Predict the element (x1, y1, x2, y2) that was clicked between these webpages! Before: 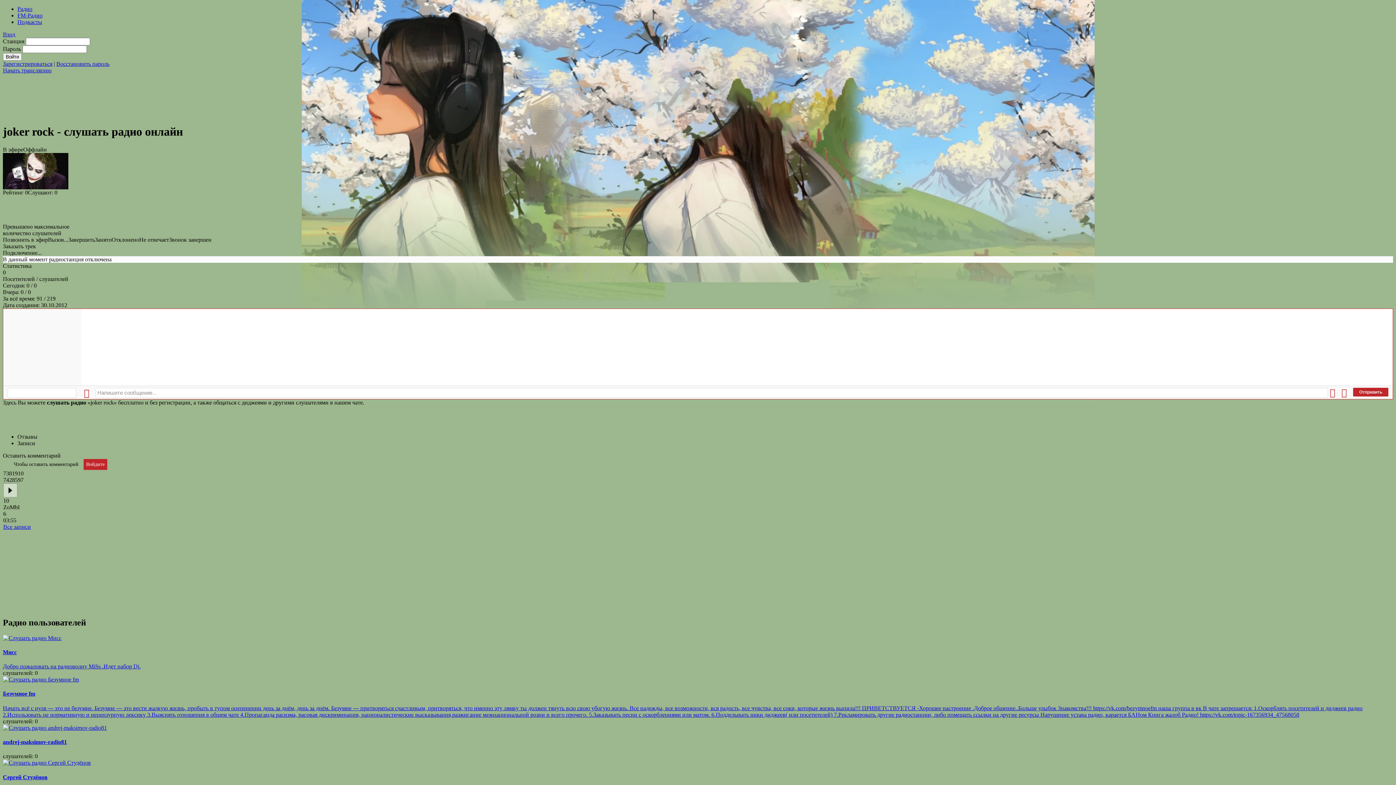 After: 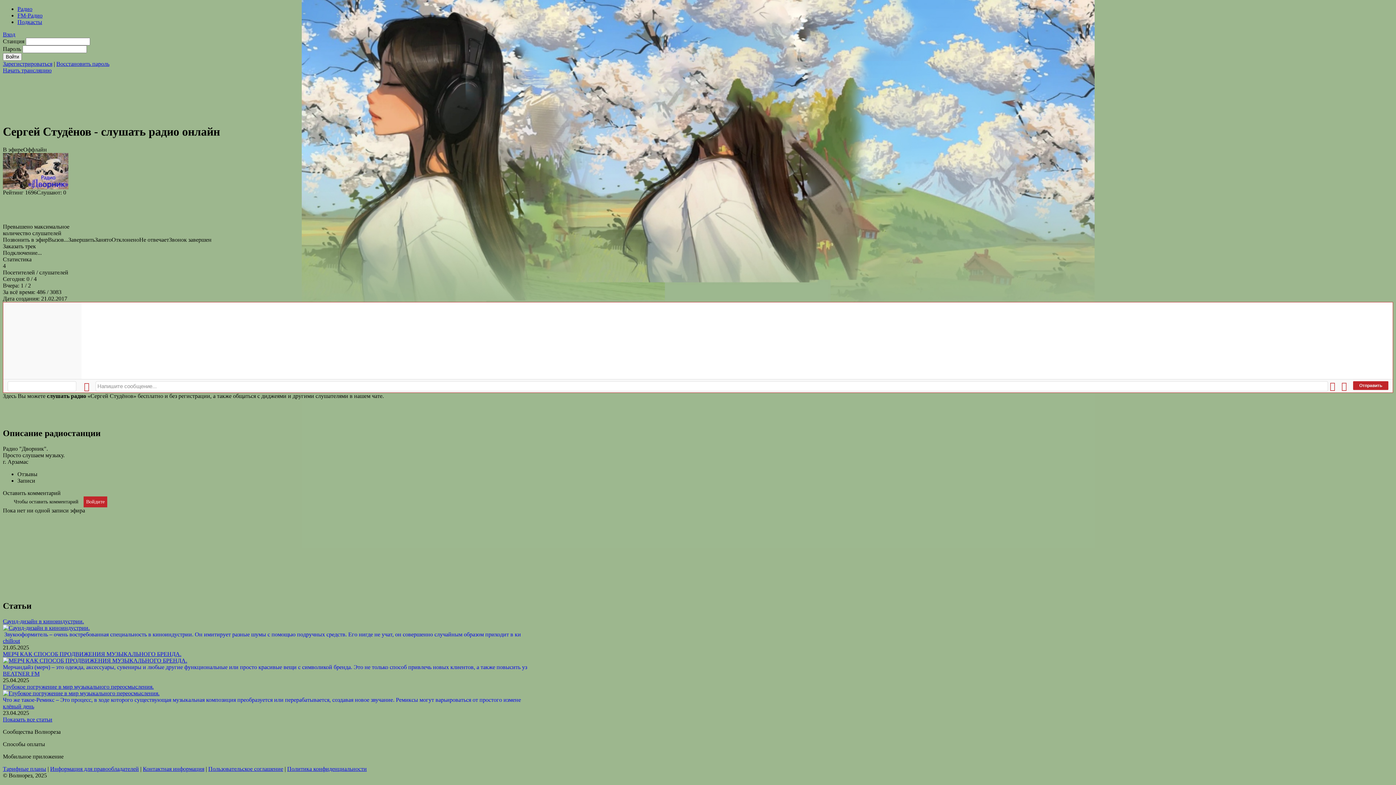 Action: label: Сергей Студёнов bbox: (2, 774, 47, 780)